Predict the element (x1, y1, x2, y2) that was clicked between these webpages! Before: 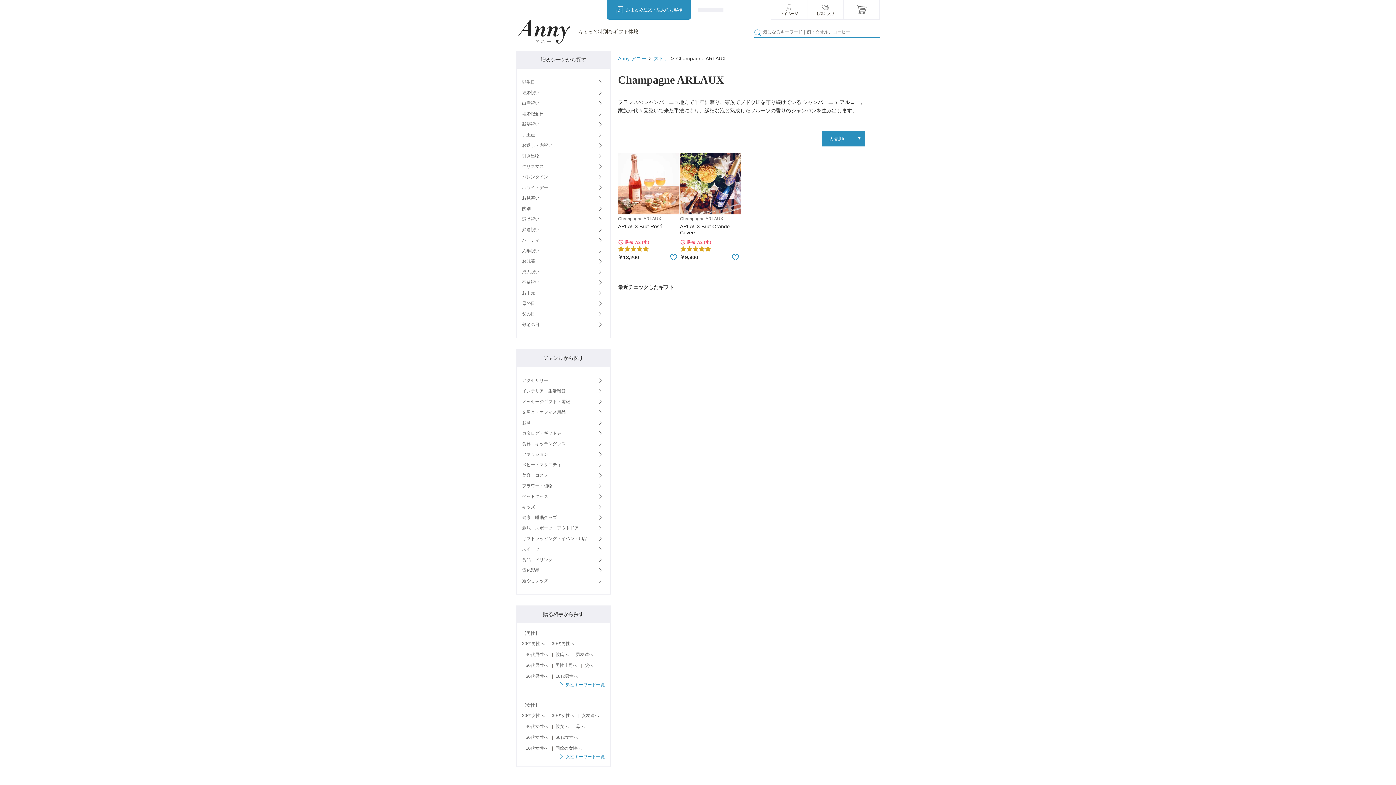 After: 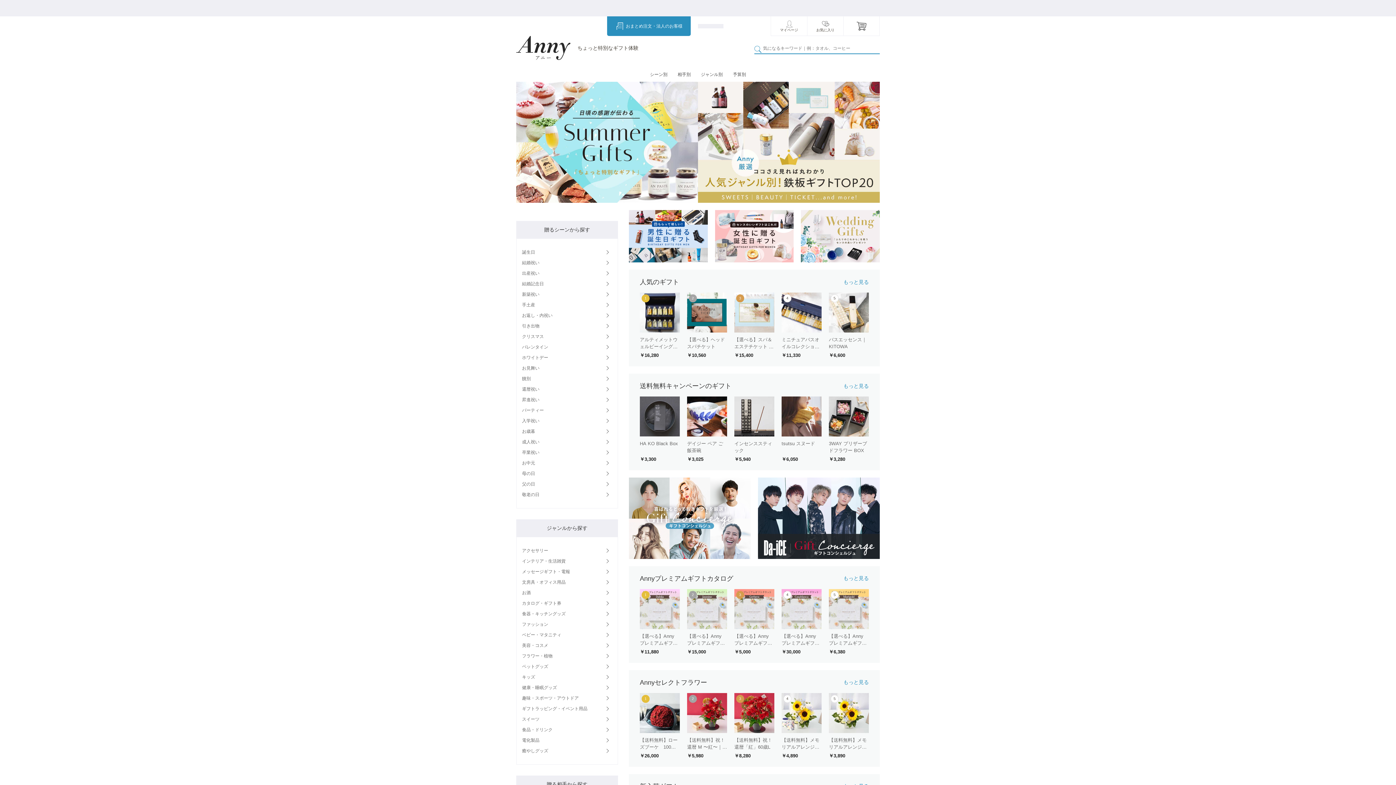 Action: bbox: (516, 19, 638, 43) label: ちょっと特別なギフト体験